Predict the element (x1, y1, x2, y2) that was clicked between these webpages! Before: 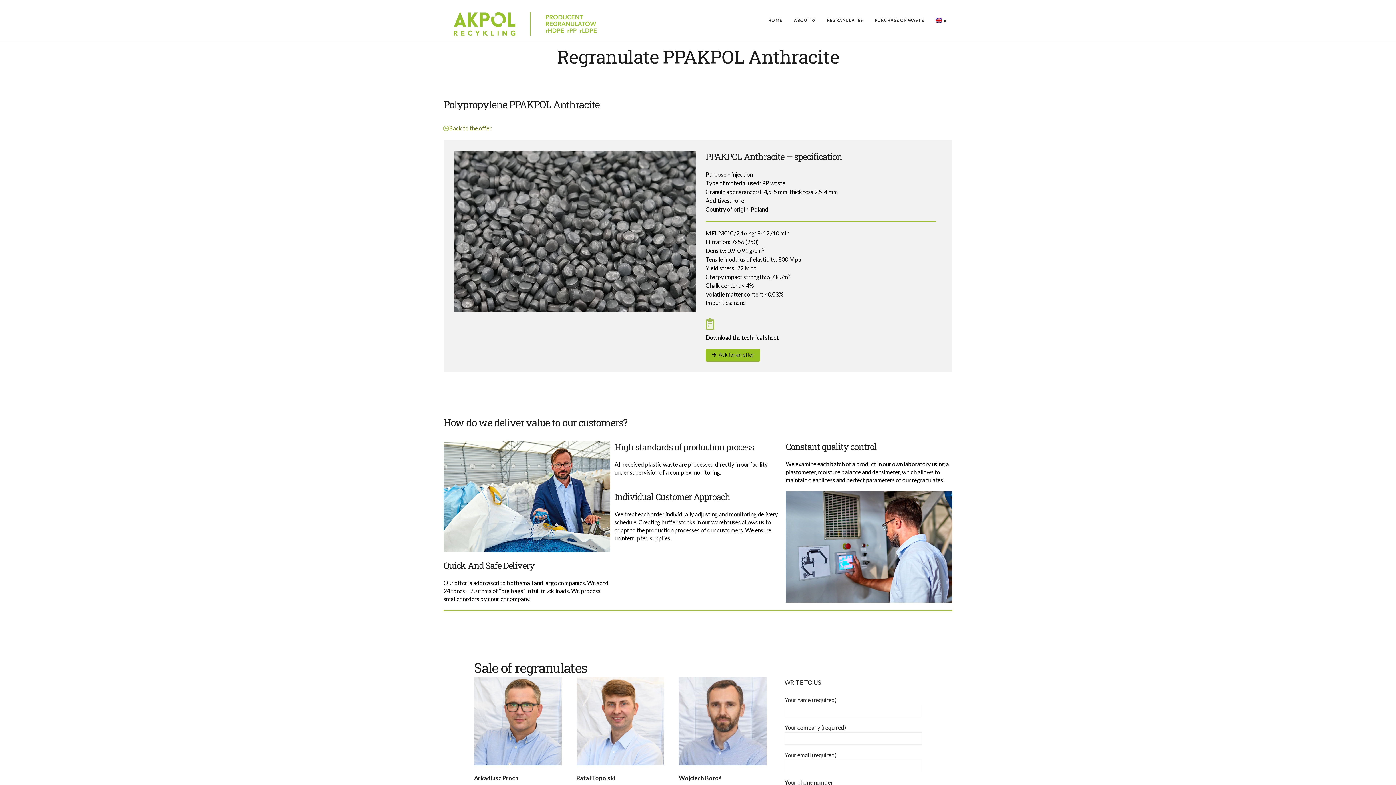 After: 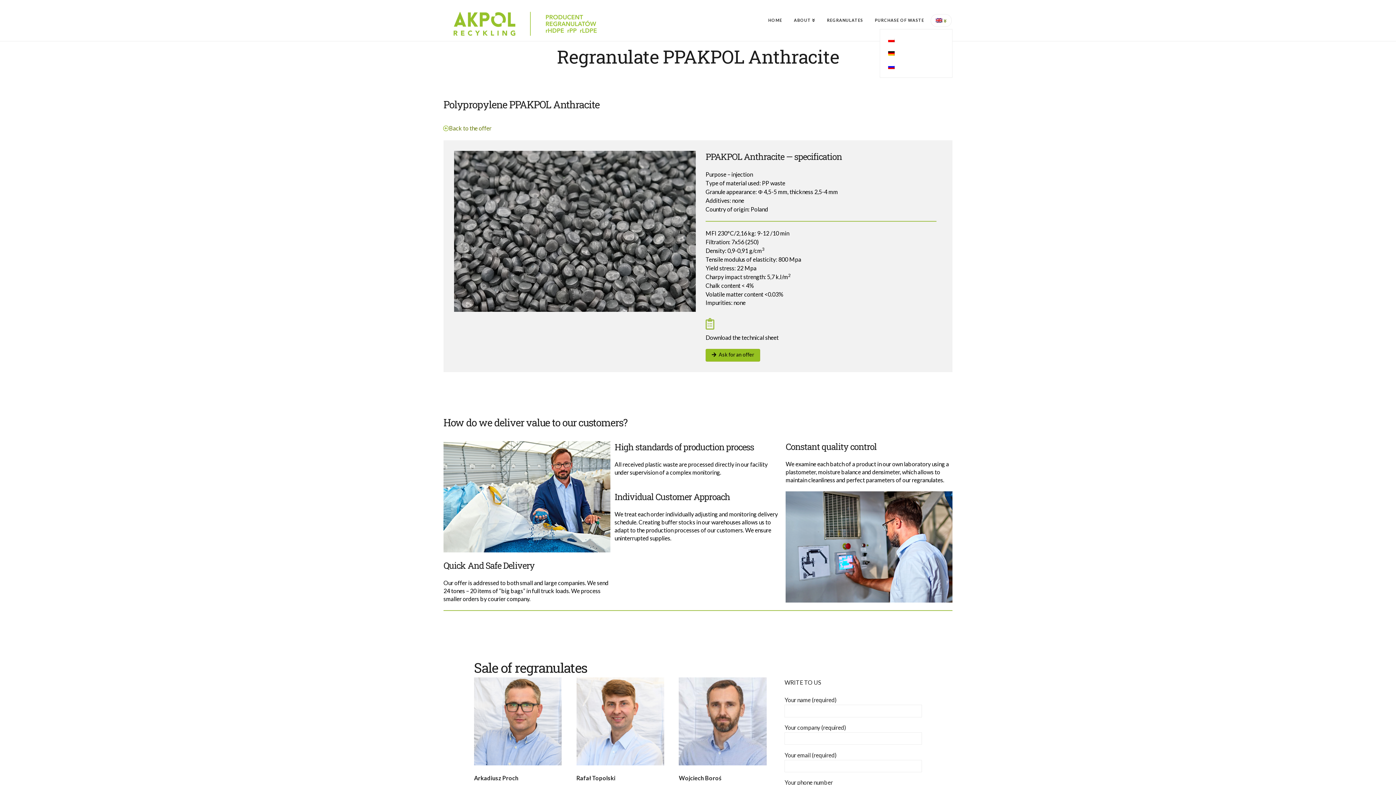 Action: bbox: (930, 0, 952, 29)